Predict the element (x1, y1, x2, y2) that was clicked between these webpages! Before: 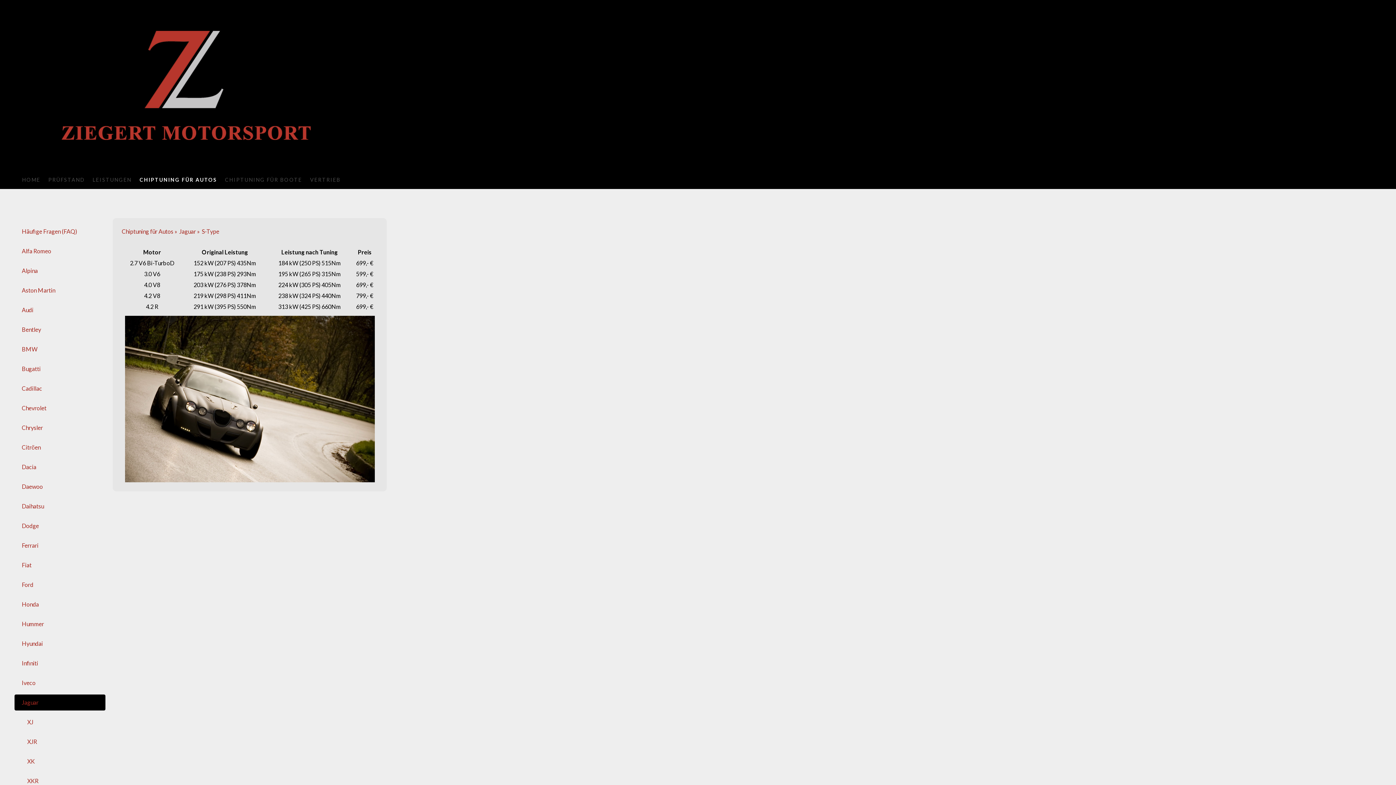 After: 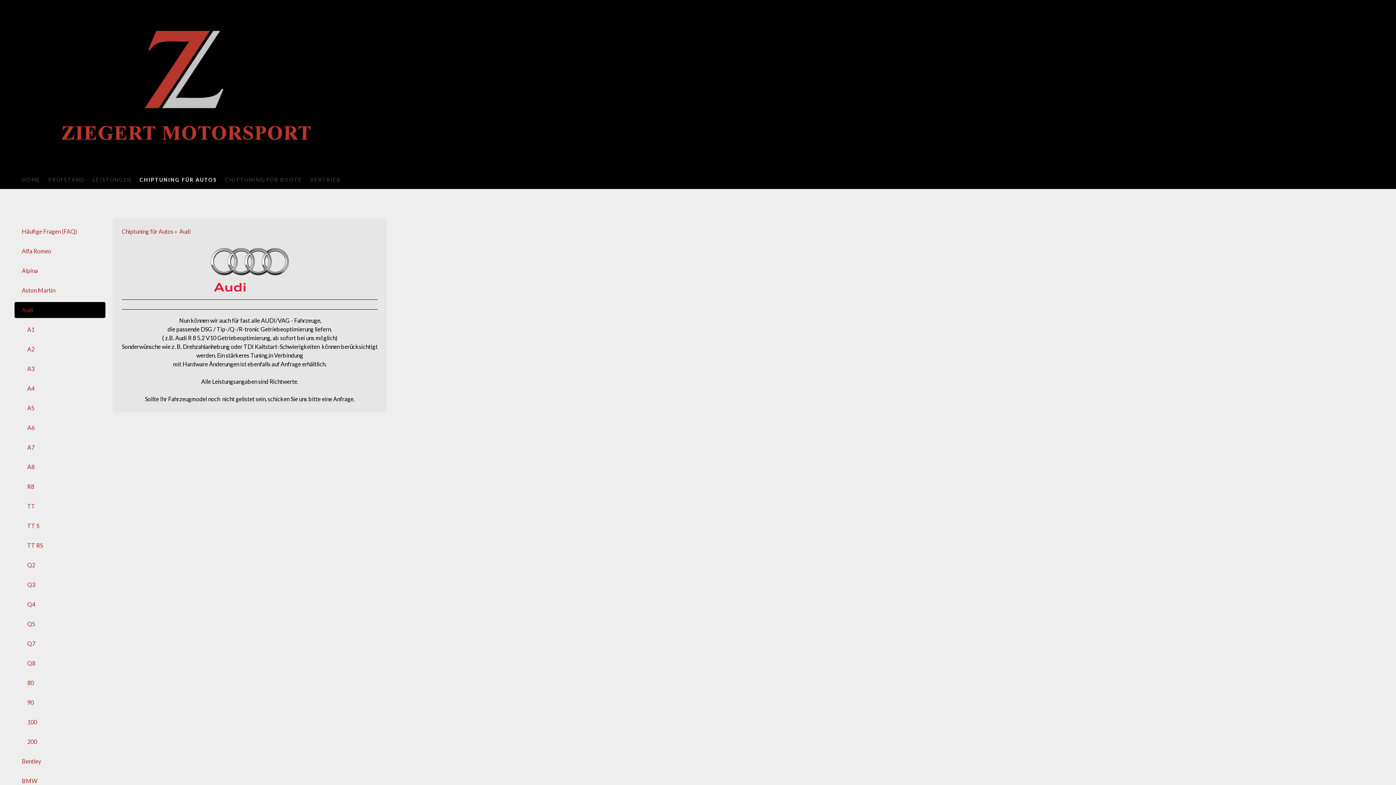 Action: bbox: (14, 302, 105, 318) label: Audi